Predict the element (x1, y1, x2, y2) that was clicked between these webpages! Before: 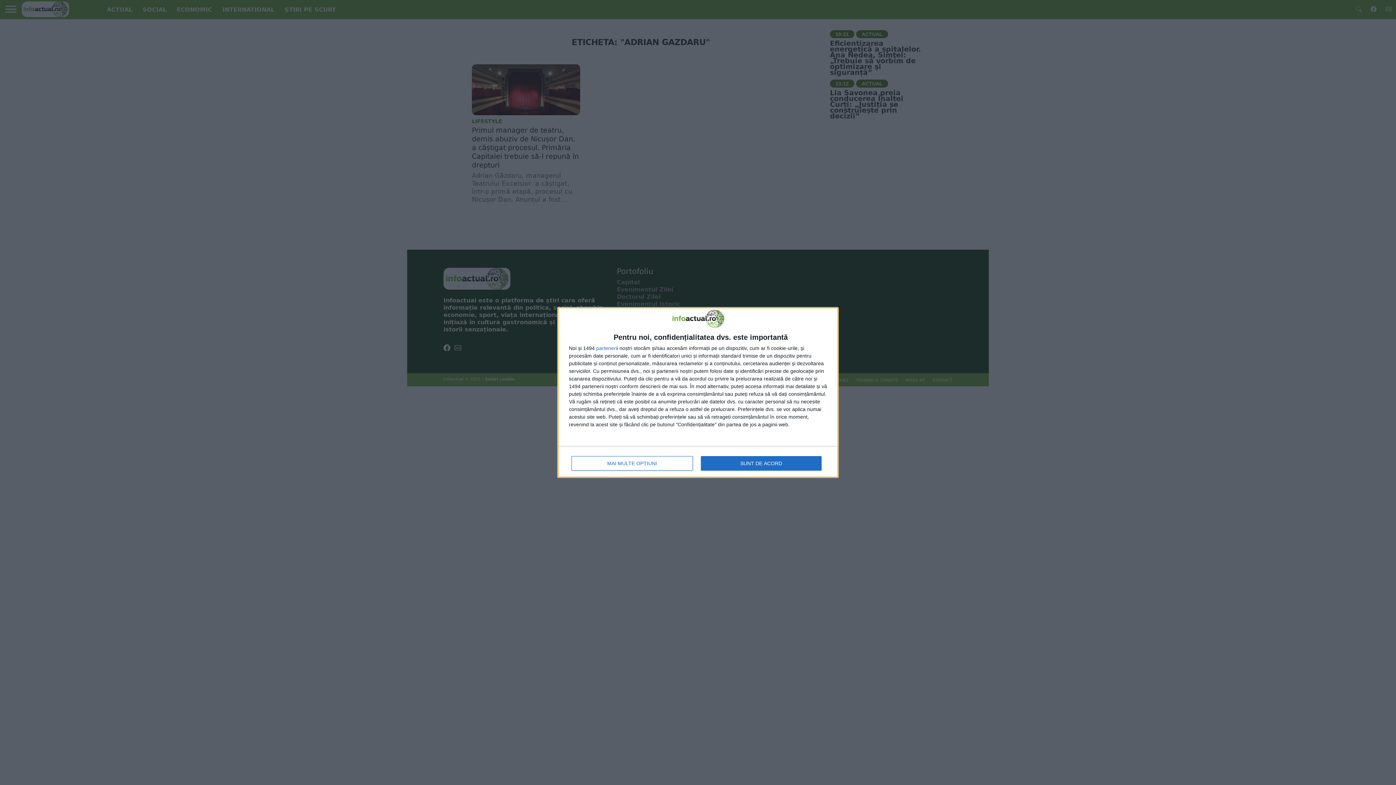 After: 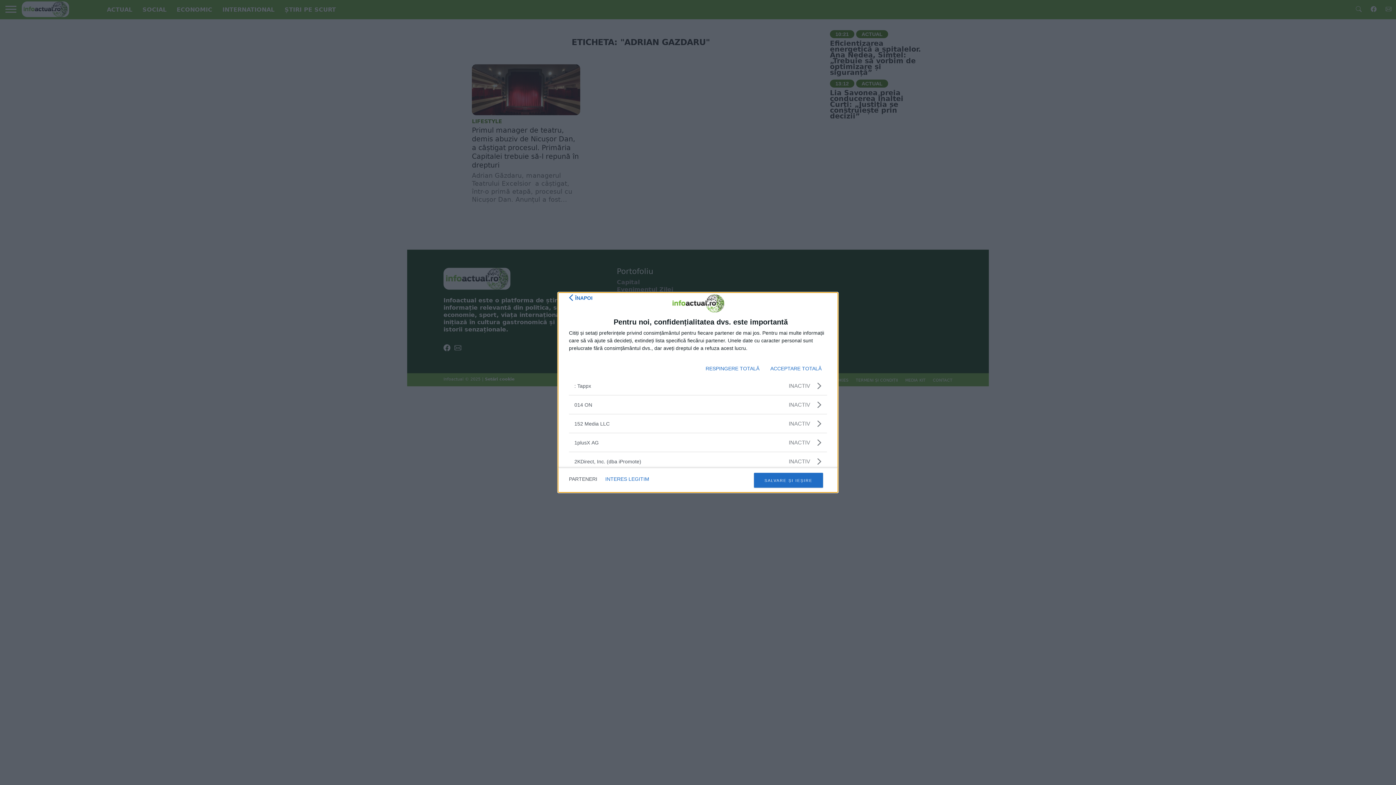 Action: label: parteneri bbox: (596, 345, 617, 350)